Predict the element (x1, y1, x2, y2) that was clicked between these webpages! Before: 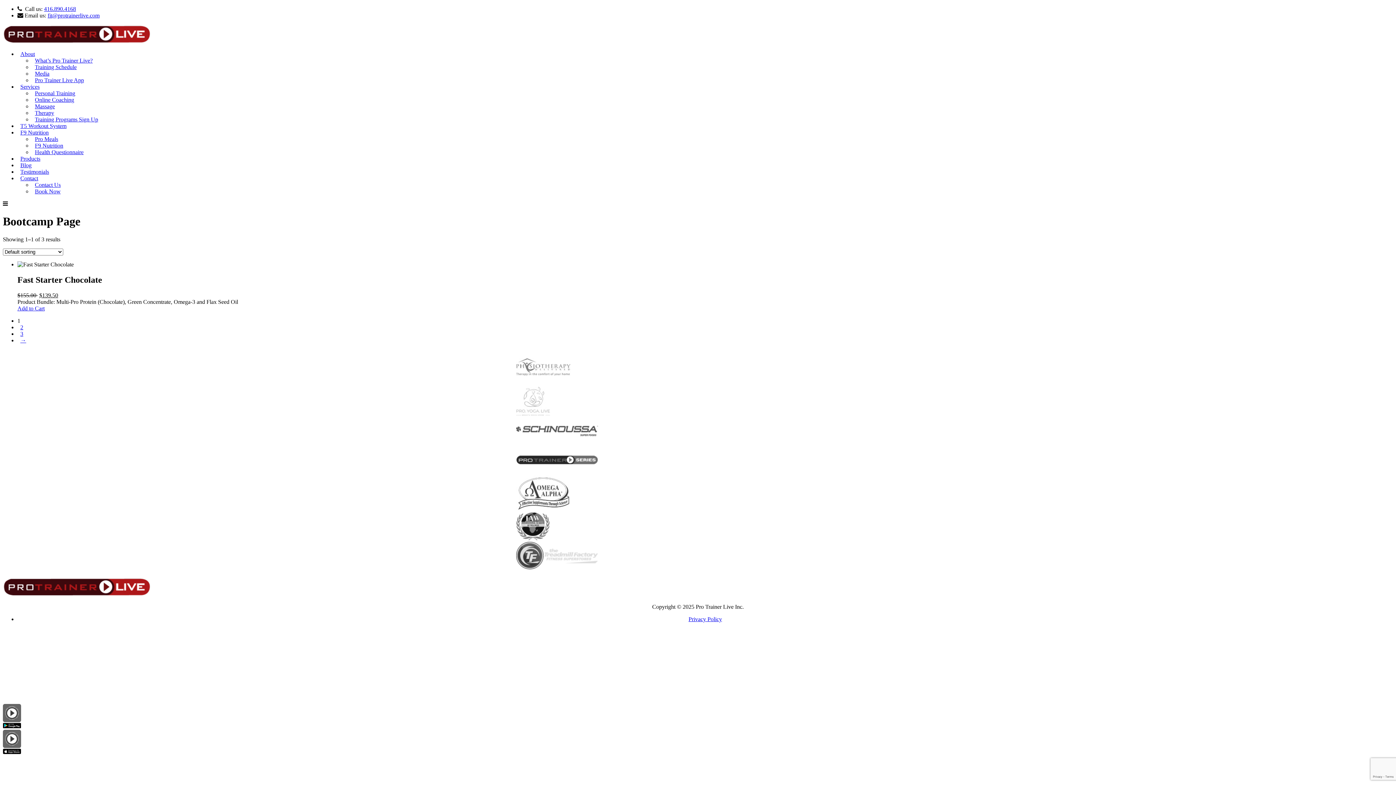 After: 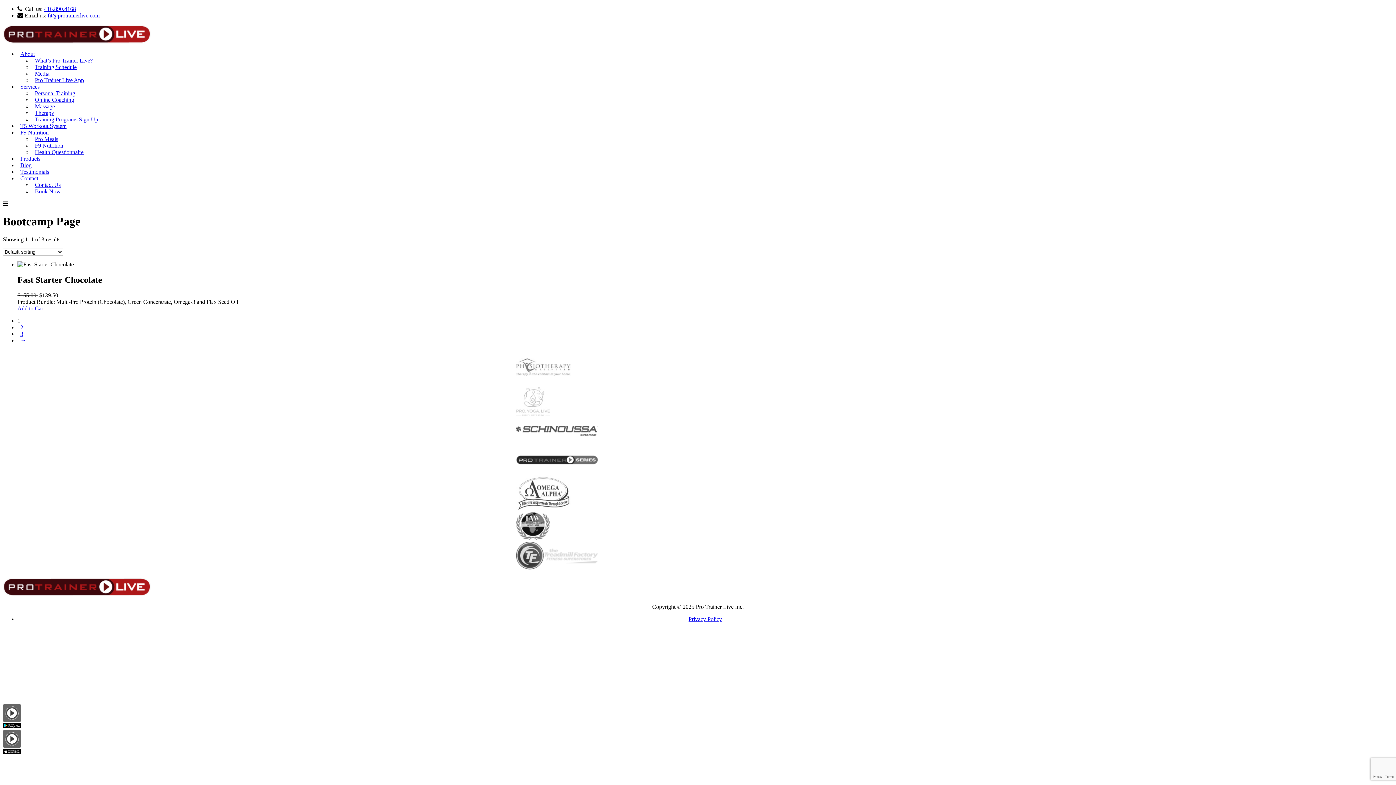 Action: label: Services bbox: (17, 79, 42, 94)